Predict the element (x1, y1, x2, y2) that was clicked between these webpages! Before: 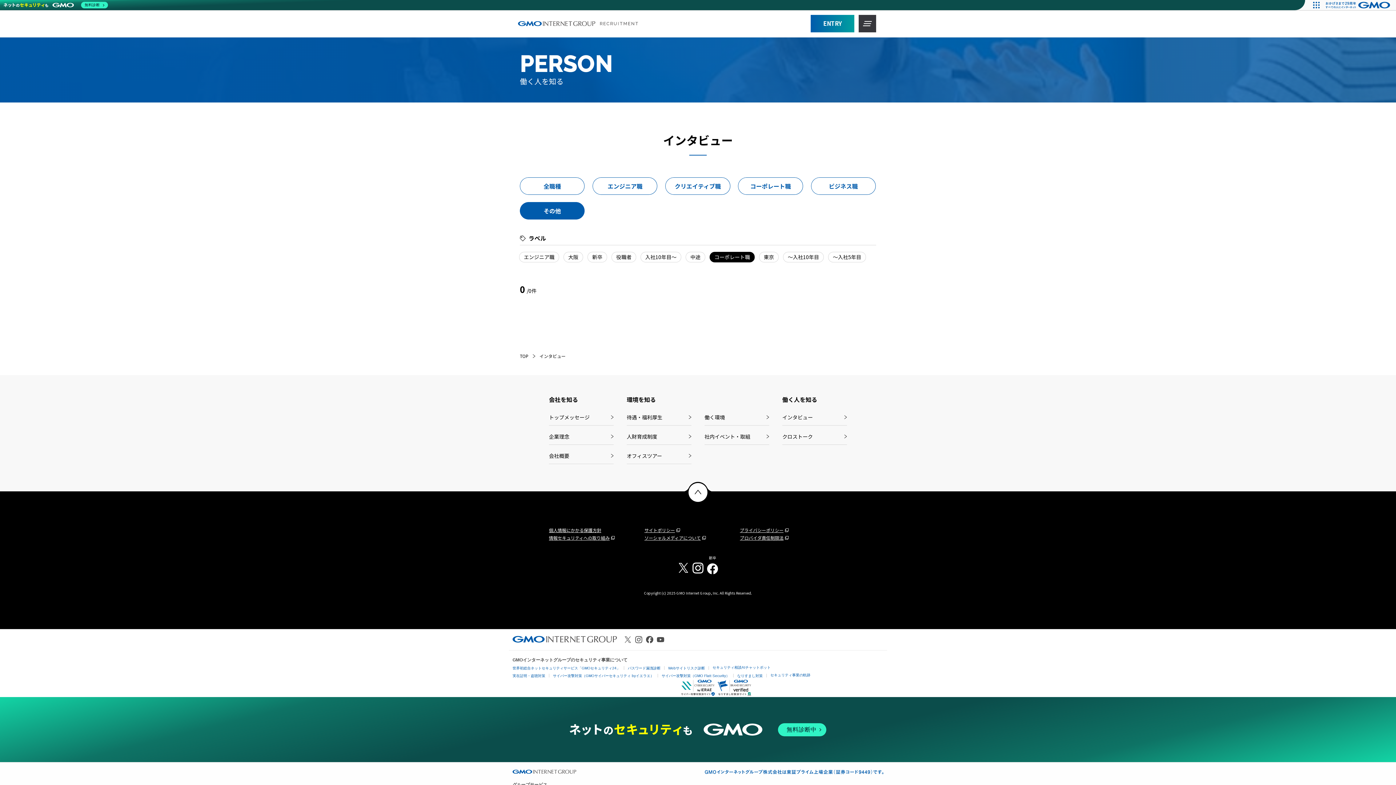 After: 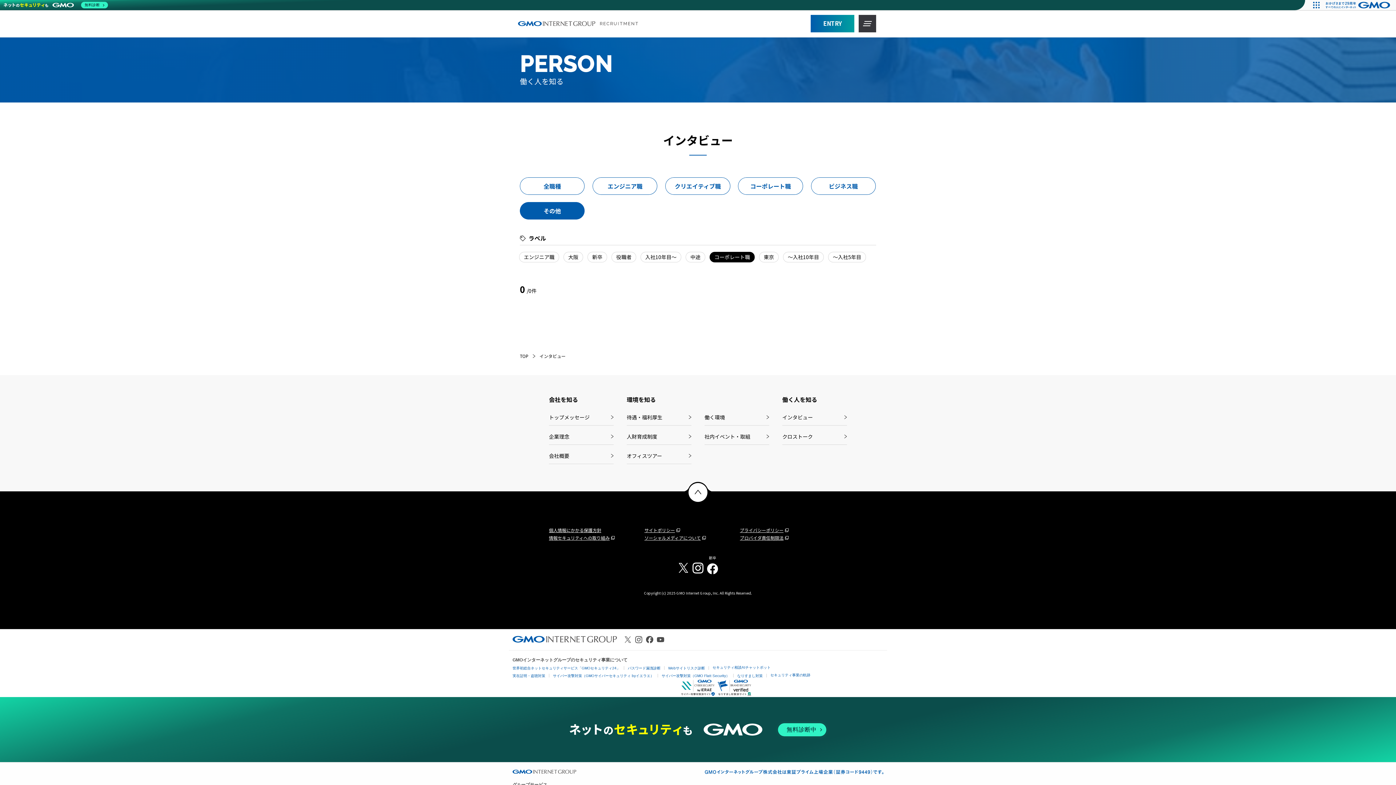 Action: label: 無料診断中 bbox: (567, 721, 828, 738)